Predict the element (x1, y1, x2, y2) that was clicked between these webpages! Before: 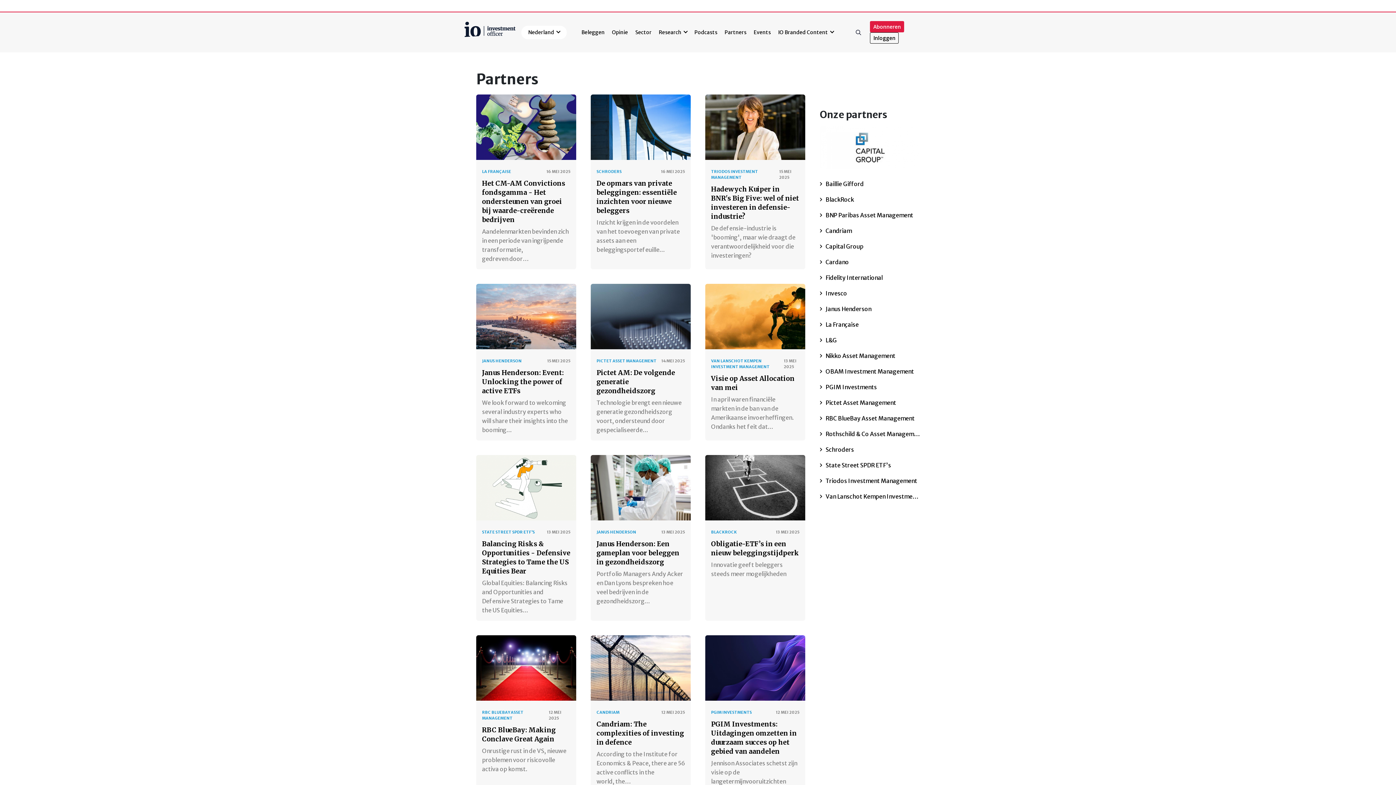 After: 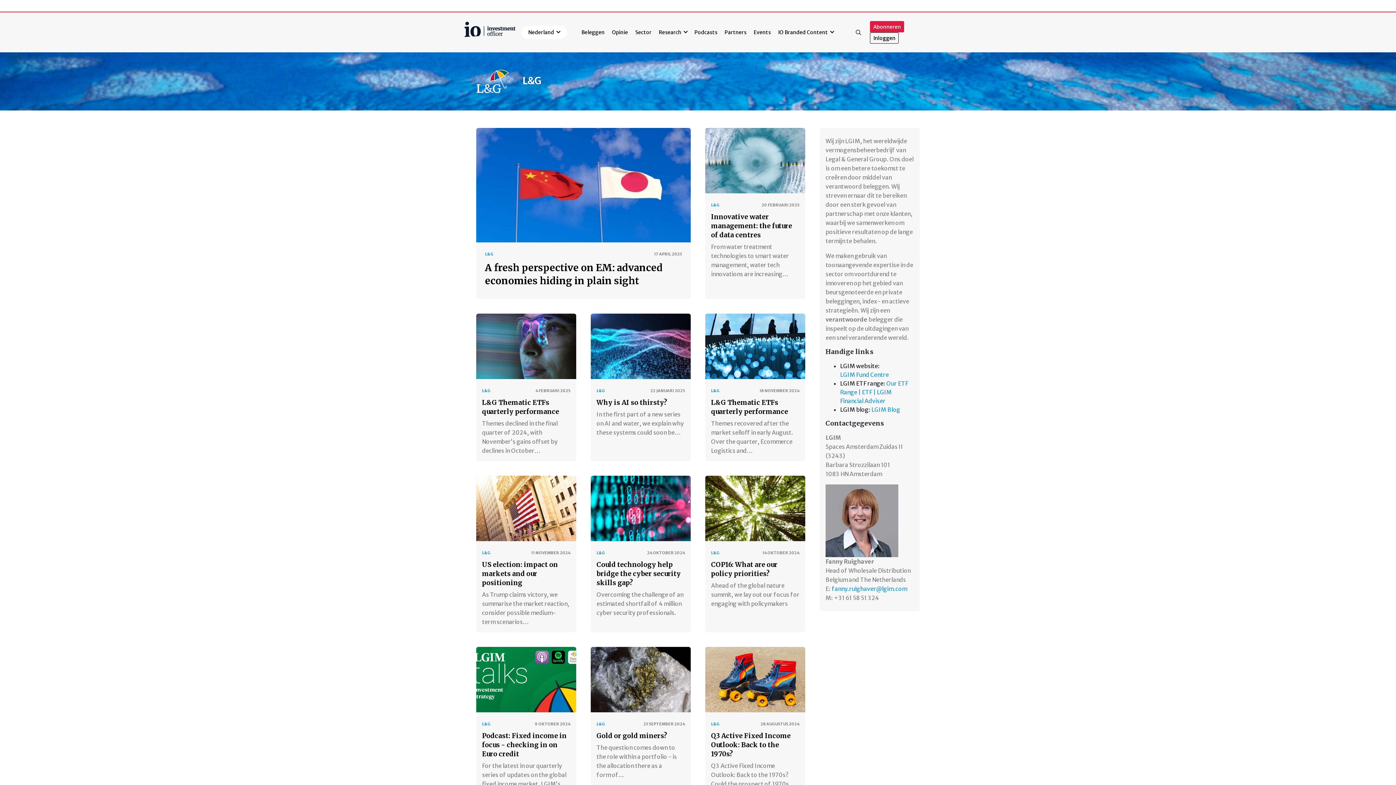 Action: label: L&G bbox: (820, 337, 920, 344)